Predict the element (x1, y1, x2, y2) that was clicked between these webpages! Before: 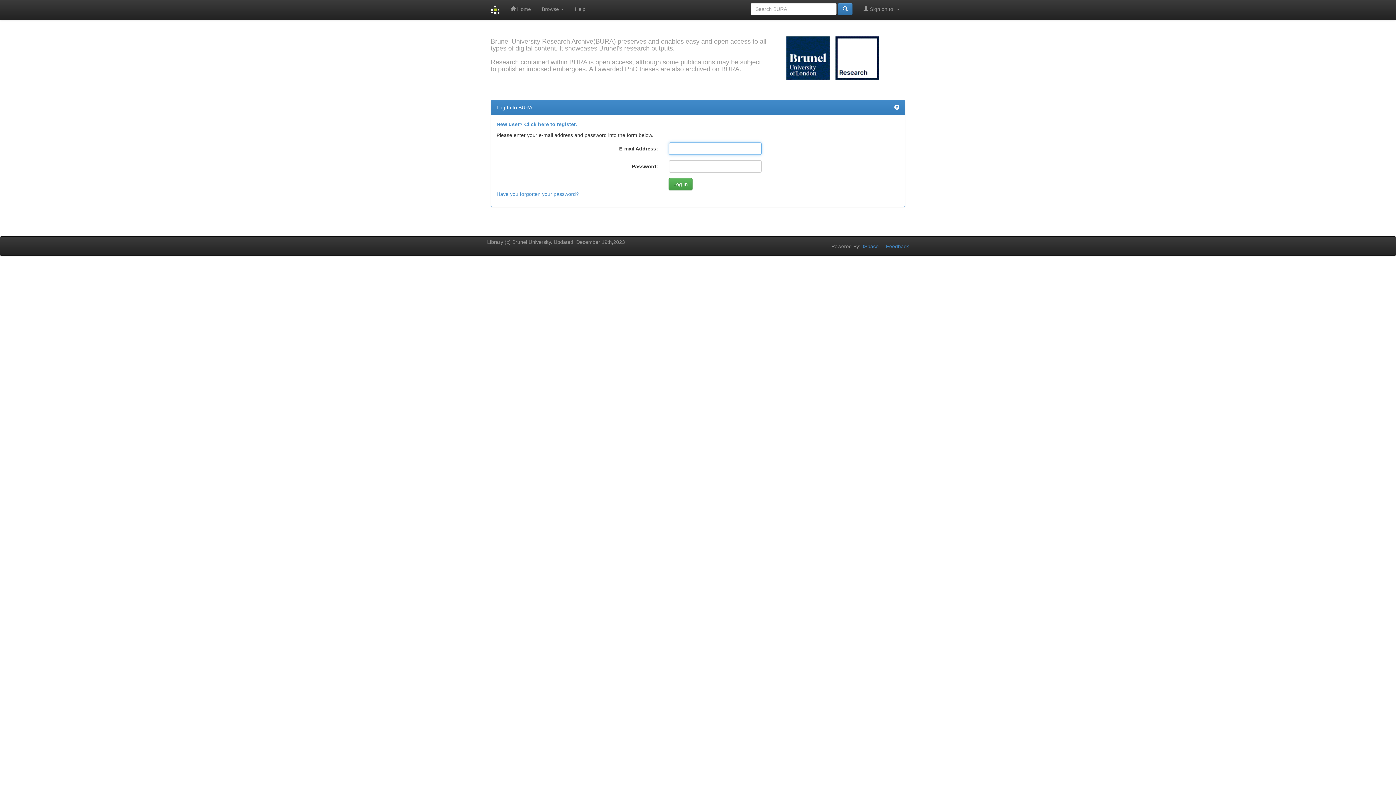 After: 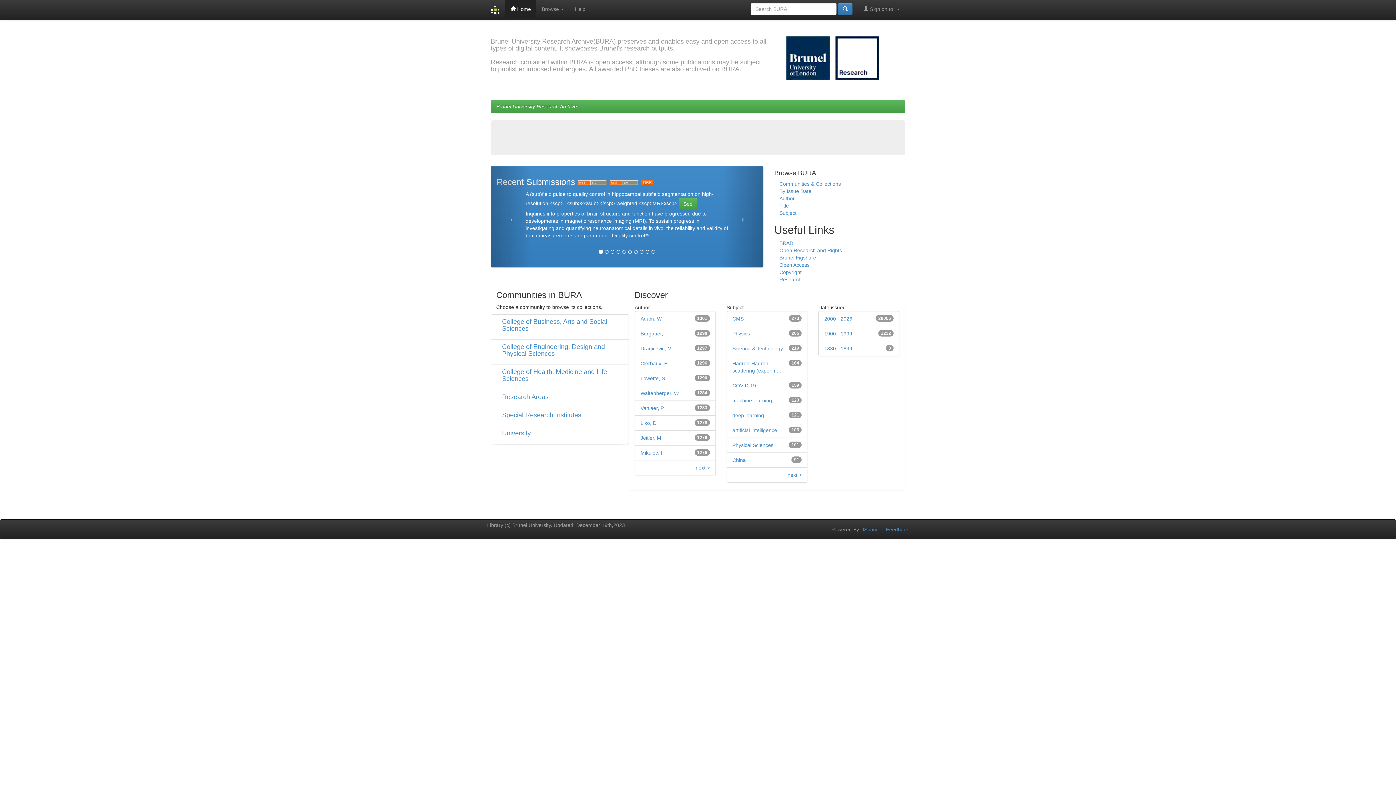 Action: label:  Home bbox: (505, 0, 536, 18)